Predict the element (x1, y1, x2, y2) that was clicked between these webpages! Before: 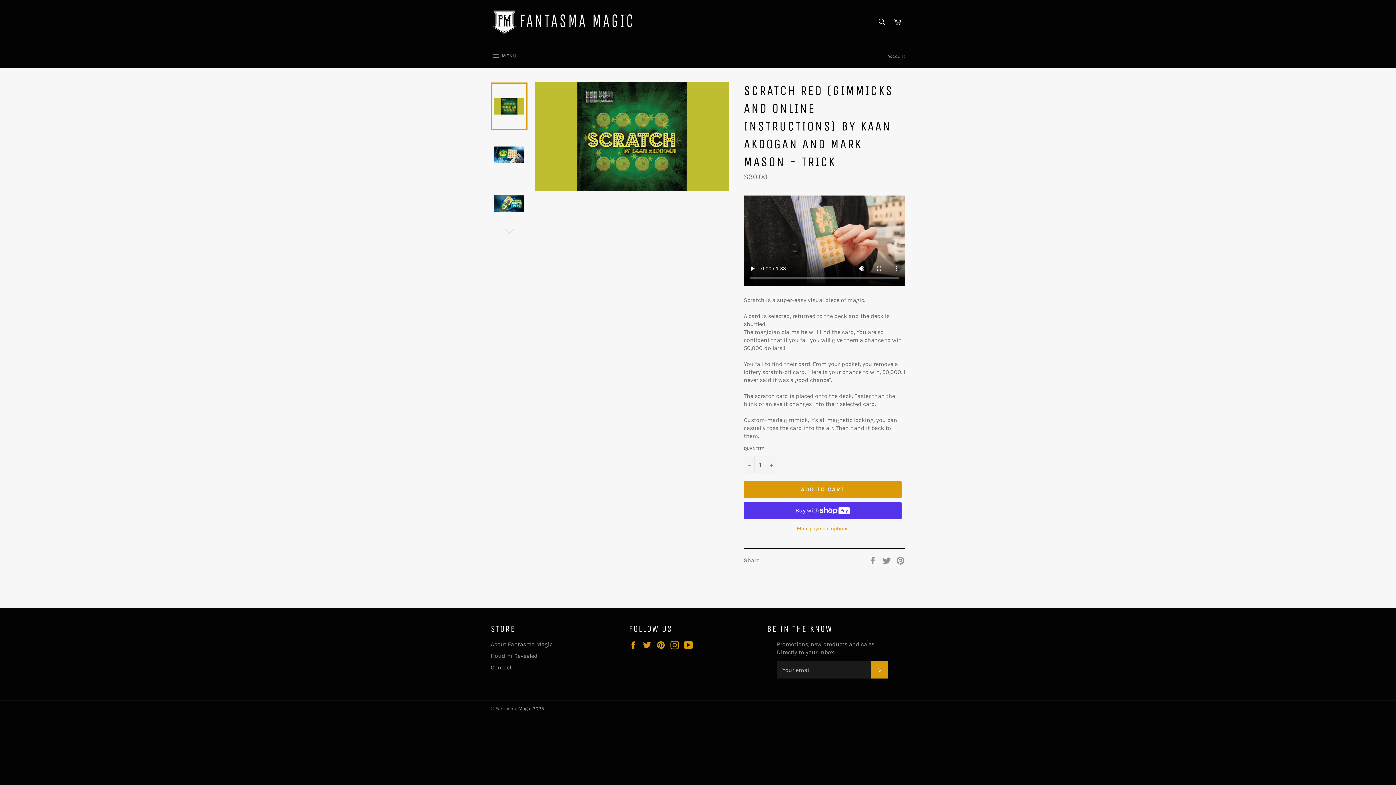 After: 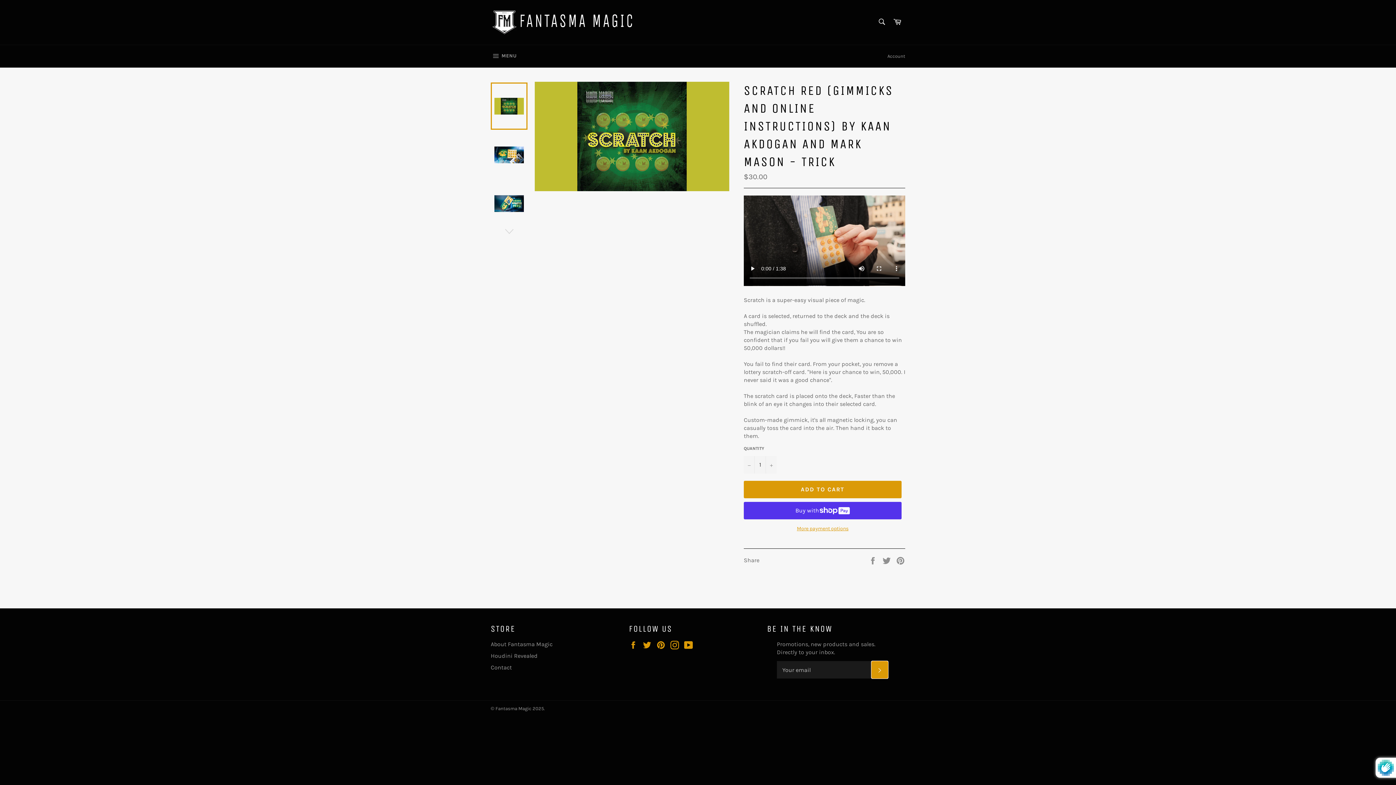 Action: label: SUBSCRIBE bbox: (871, 661, 888, 679)